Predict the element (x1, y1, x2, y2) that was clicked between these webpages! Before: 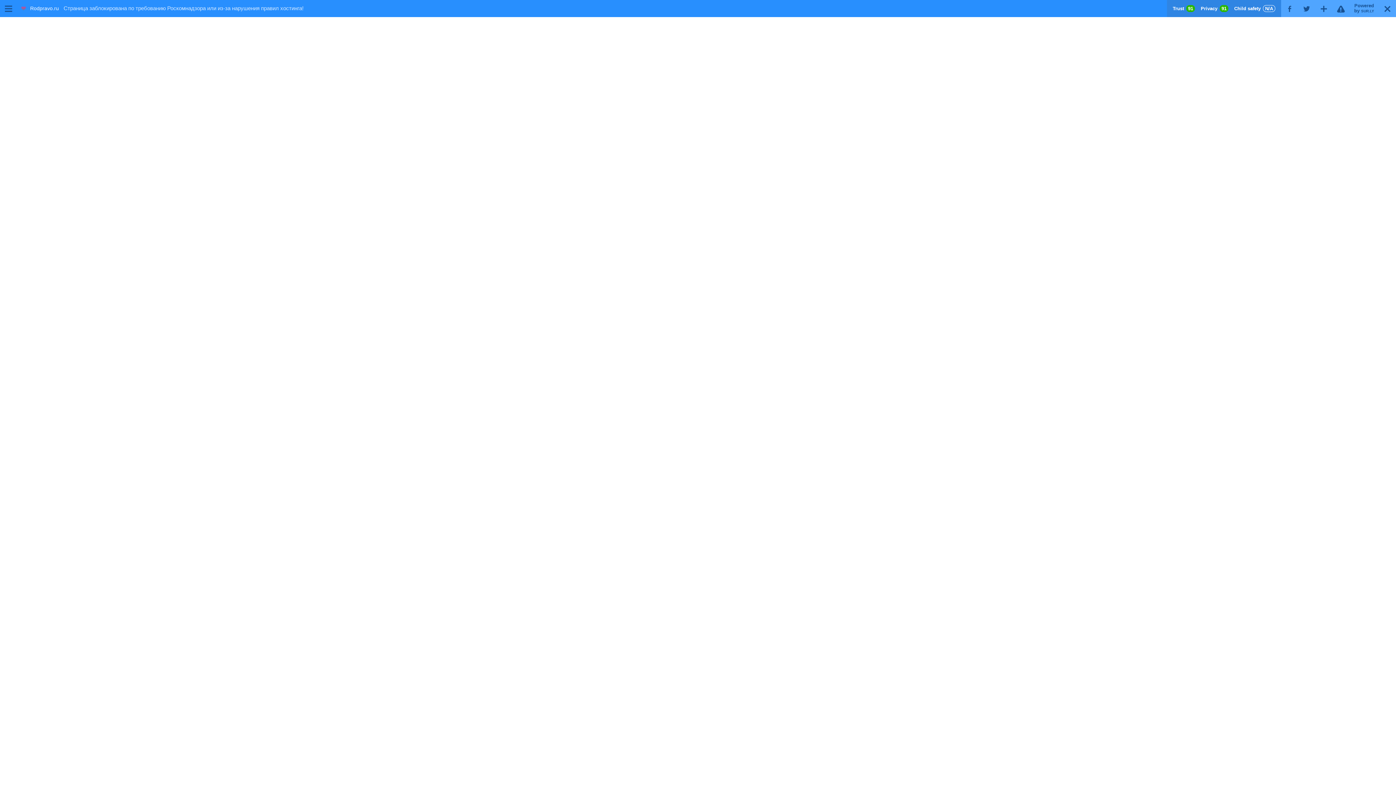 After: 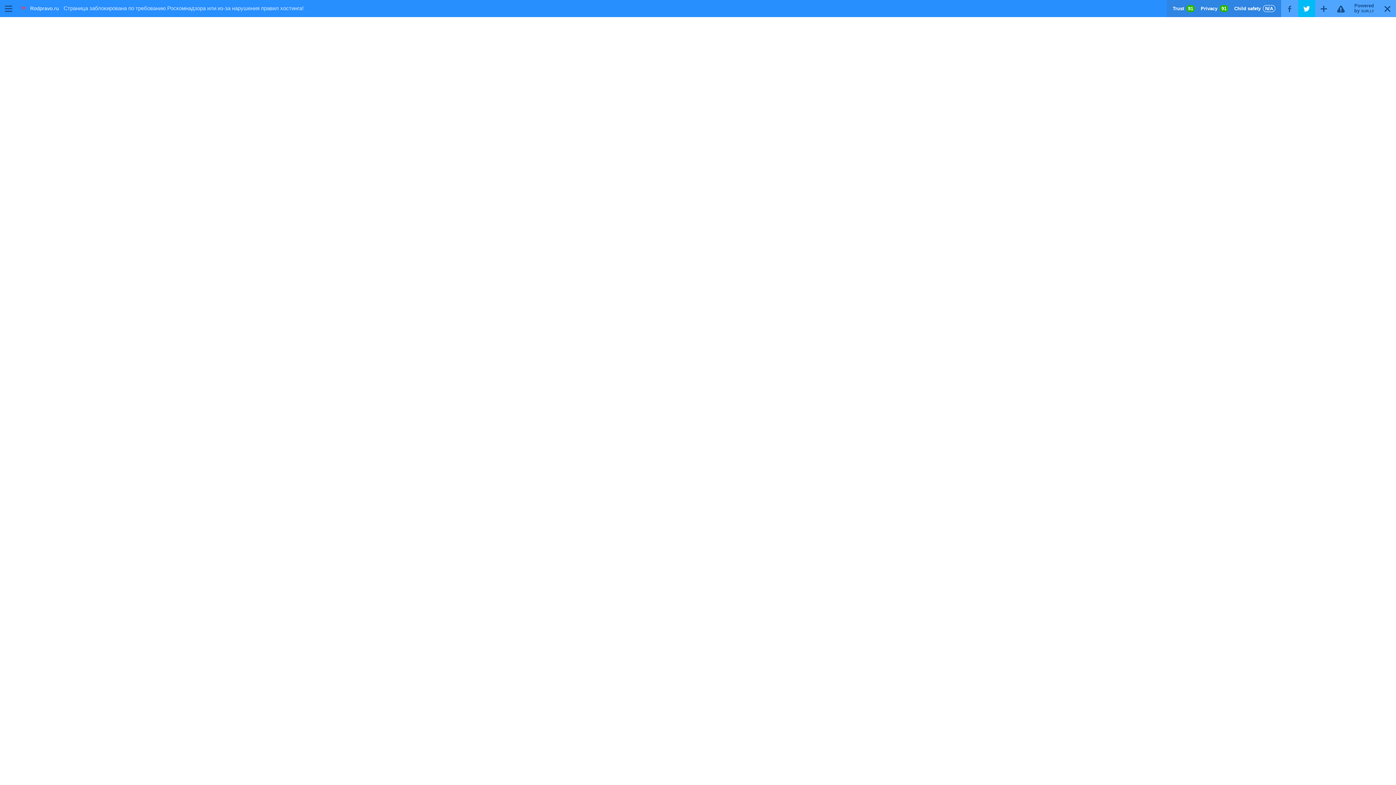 Action: label: T bbox: (1298, 0, 1315, 17)